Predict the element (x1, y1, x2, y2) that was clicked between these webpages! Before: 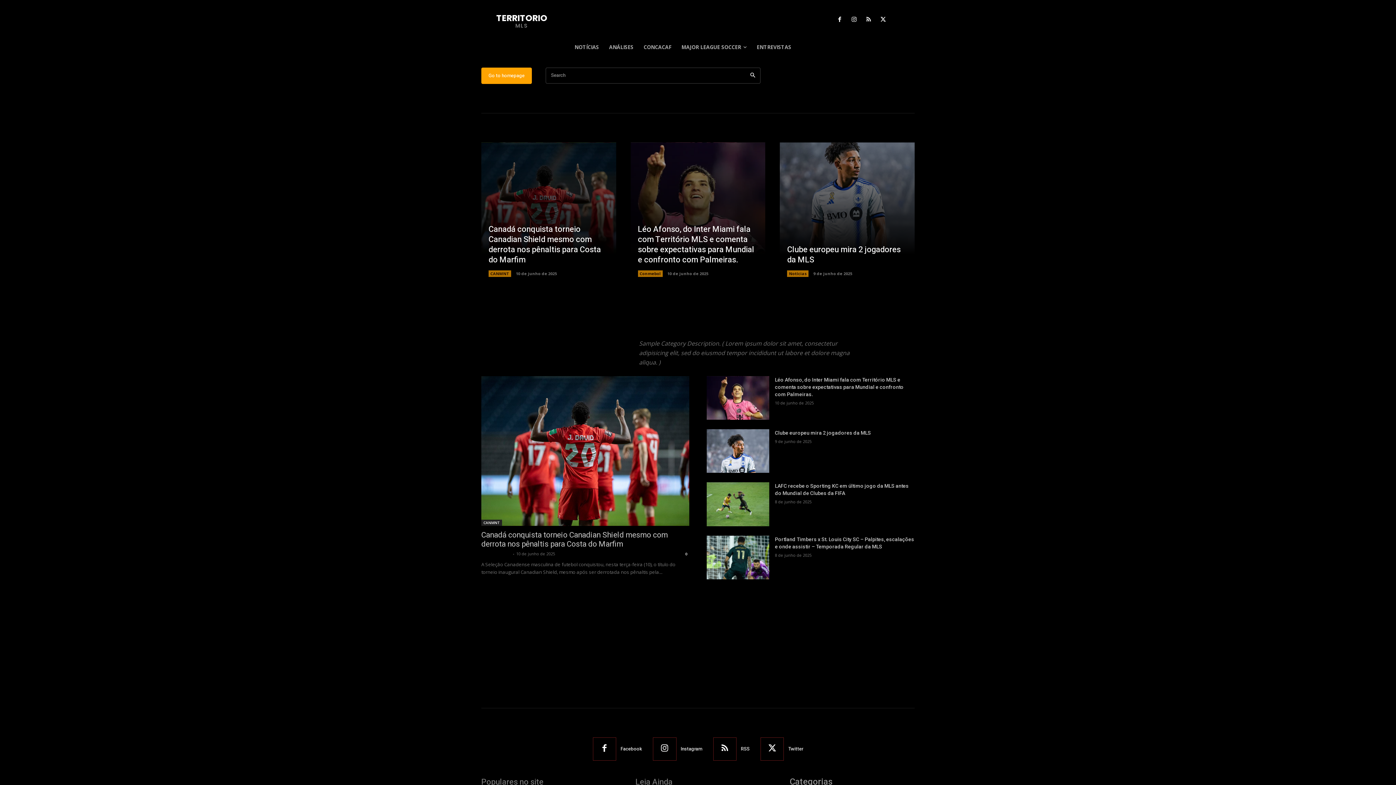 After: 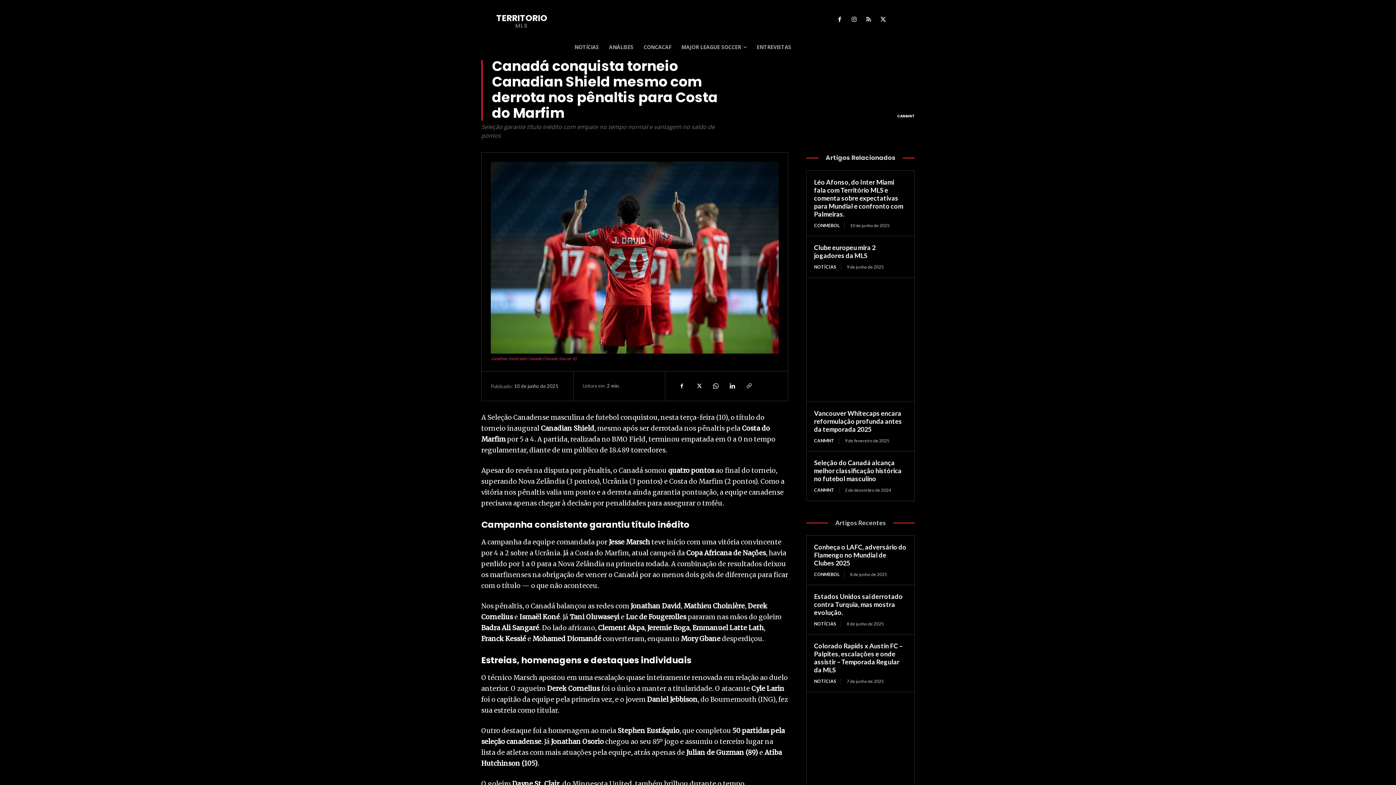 Action: bbox: (488, 223, 601, 265) label: Canadá conquista torneio Canadian Shield mesmo com derrota nos pênaltis para Costa do Marfim